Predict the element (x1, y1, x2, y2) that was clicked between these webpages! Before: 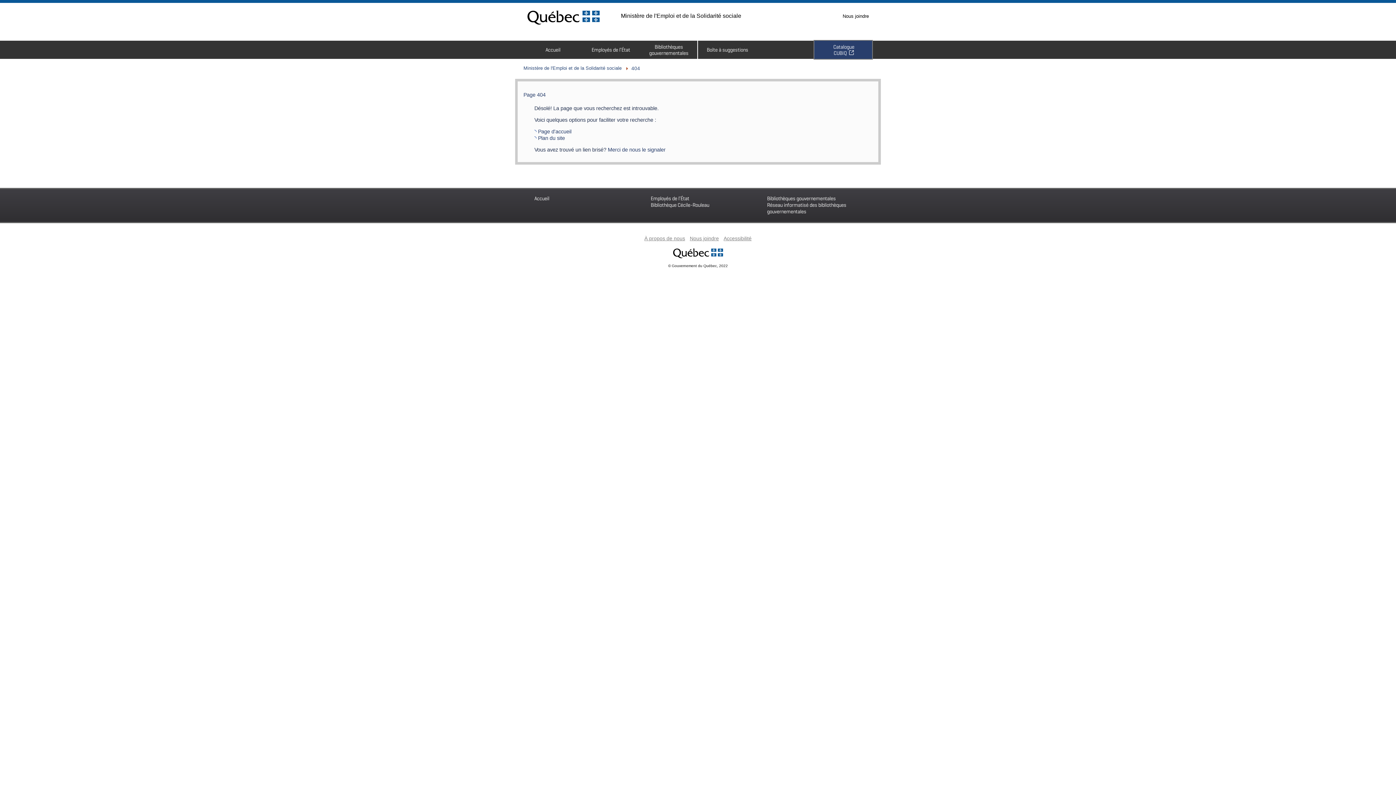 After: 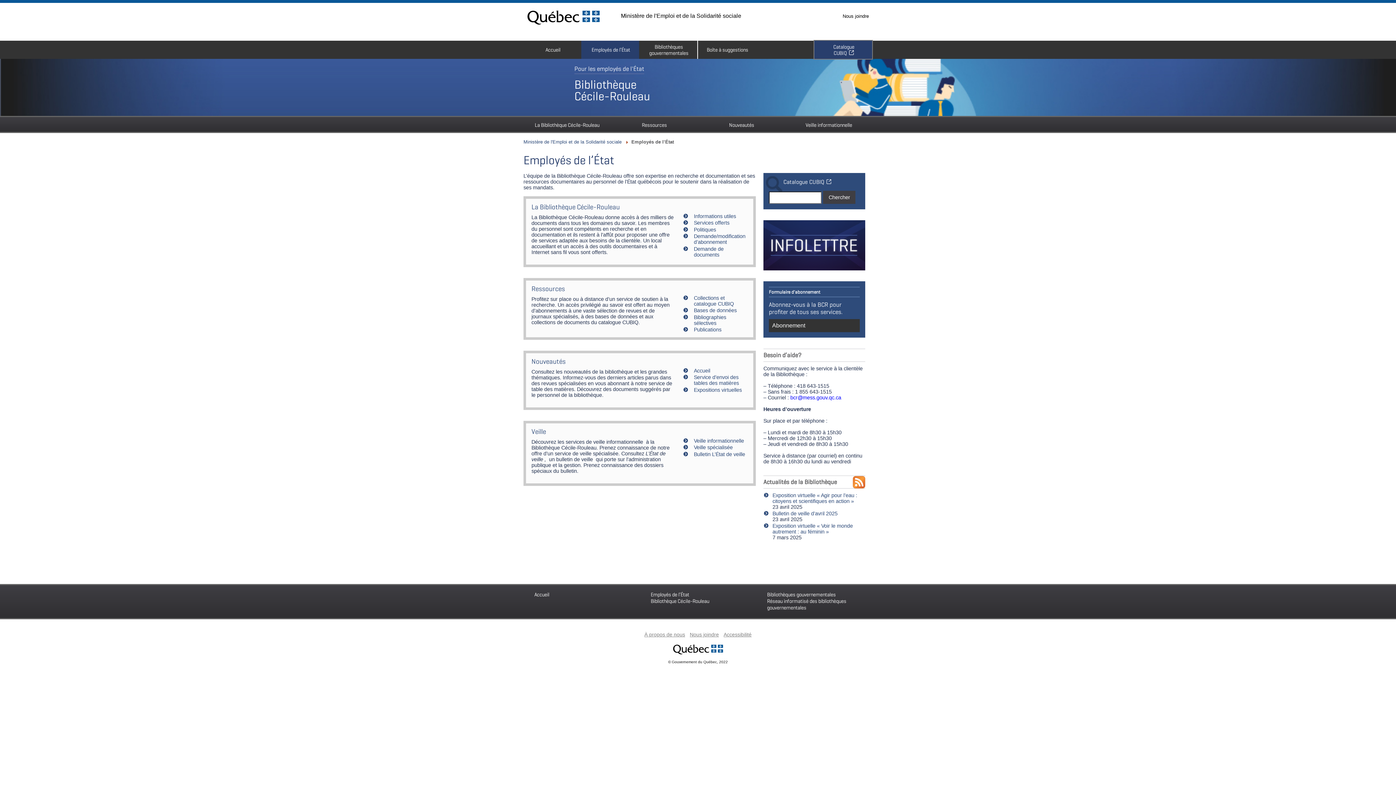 Action: label: Employés de l’État bbox: (581, 40, 639, 58)